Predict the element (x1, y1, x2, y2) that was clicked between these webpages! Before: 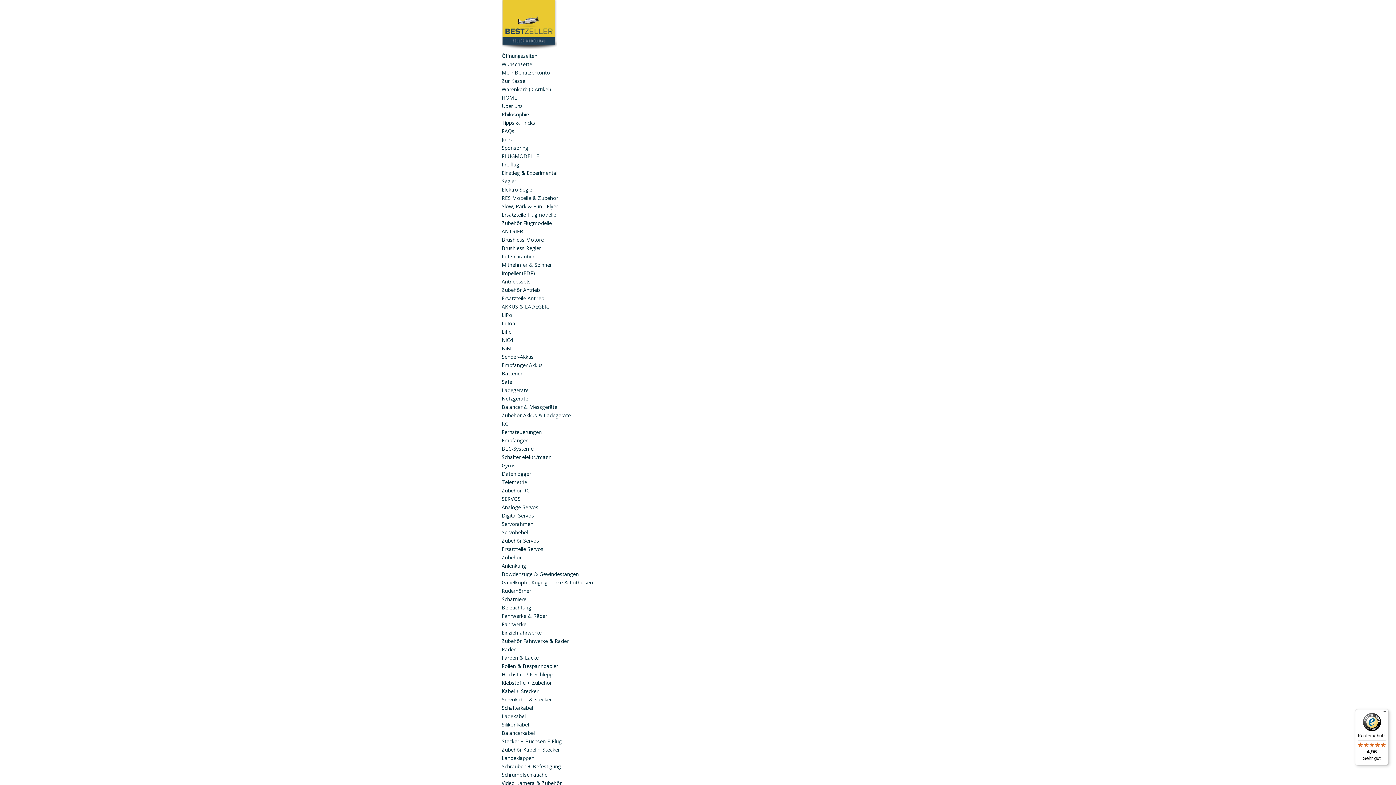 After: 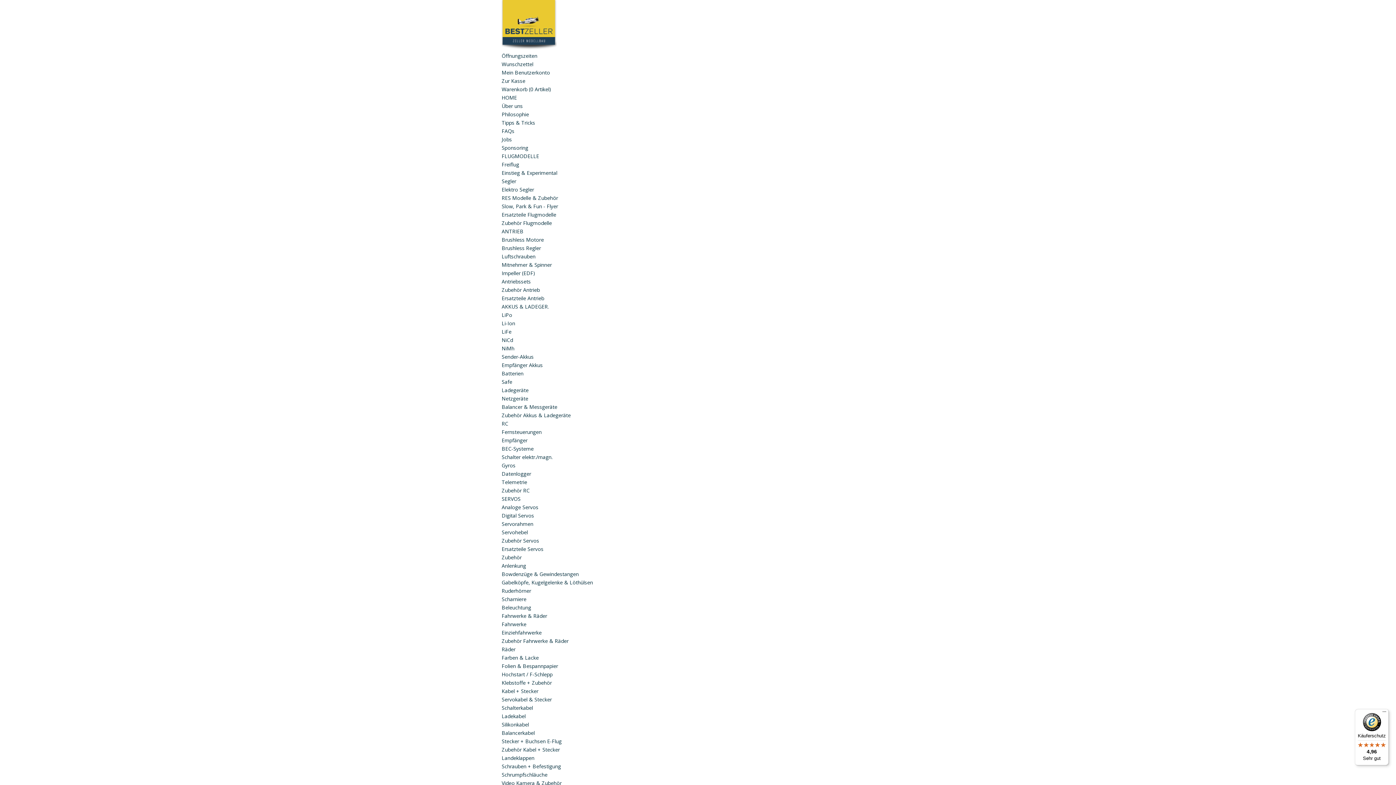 Action: label: Balancer & Messgeräte bbox: (501, 403, 557, 410)